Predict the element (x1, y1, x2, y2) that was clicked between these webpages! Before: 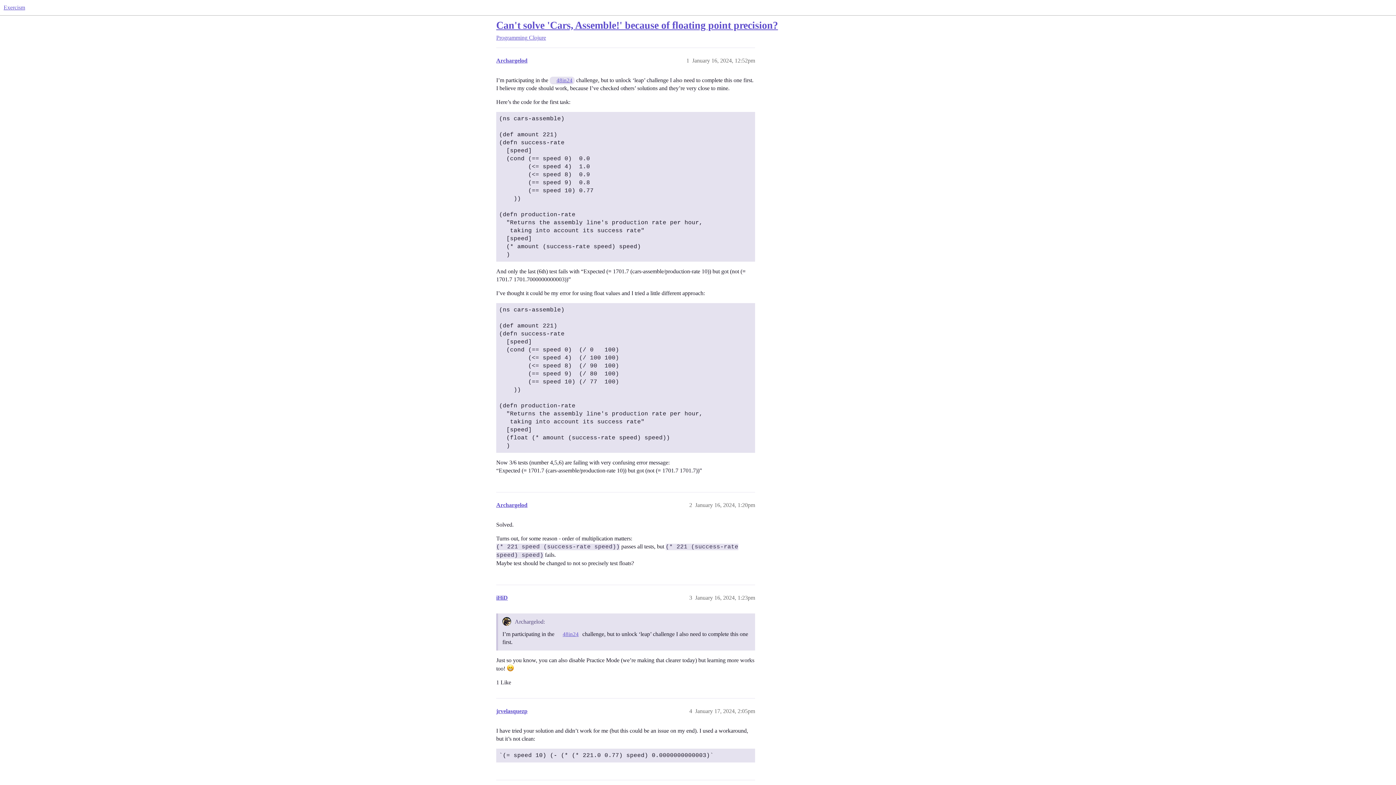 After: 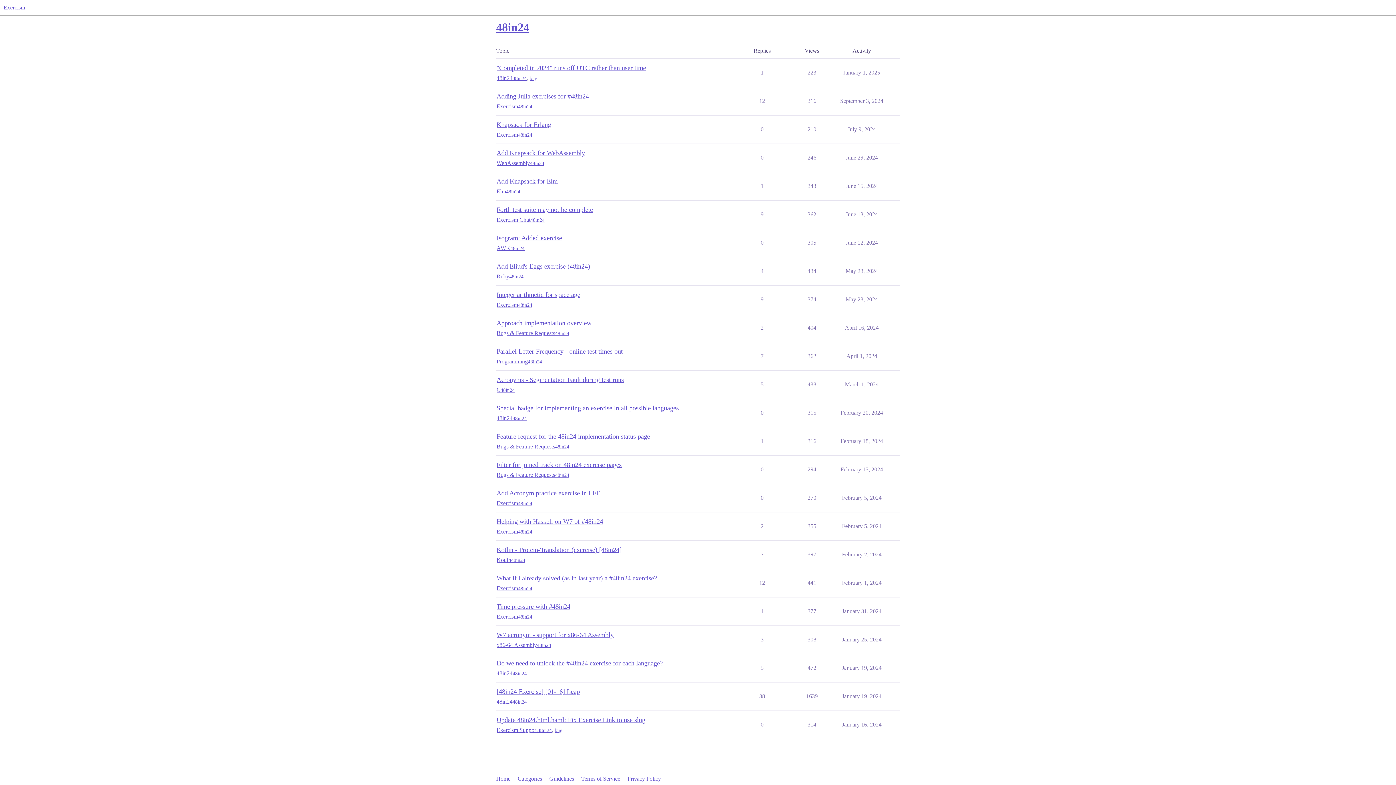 Action: bbox: (549, 76, 574, 84) label: 48in24